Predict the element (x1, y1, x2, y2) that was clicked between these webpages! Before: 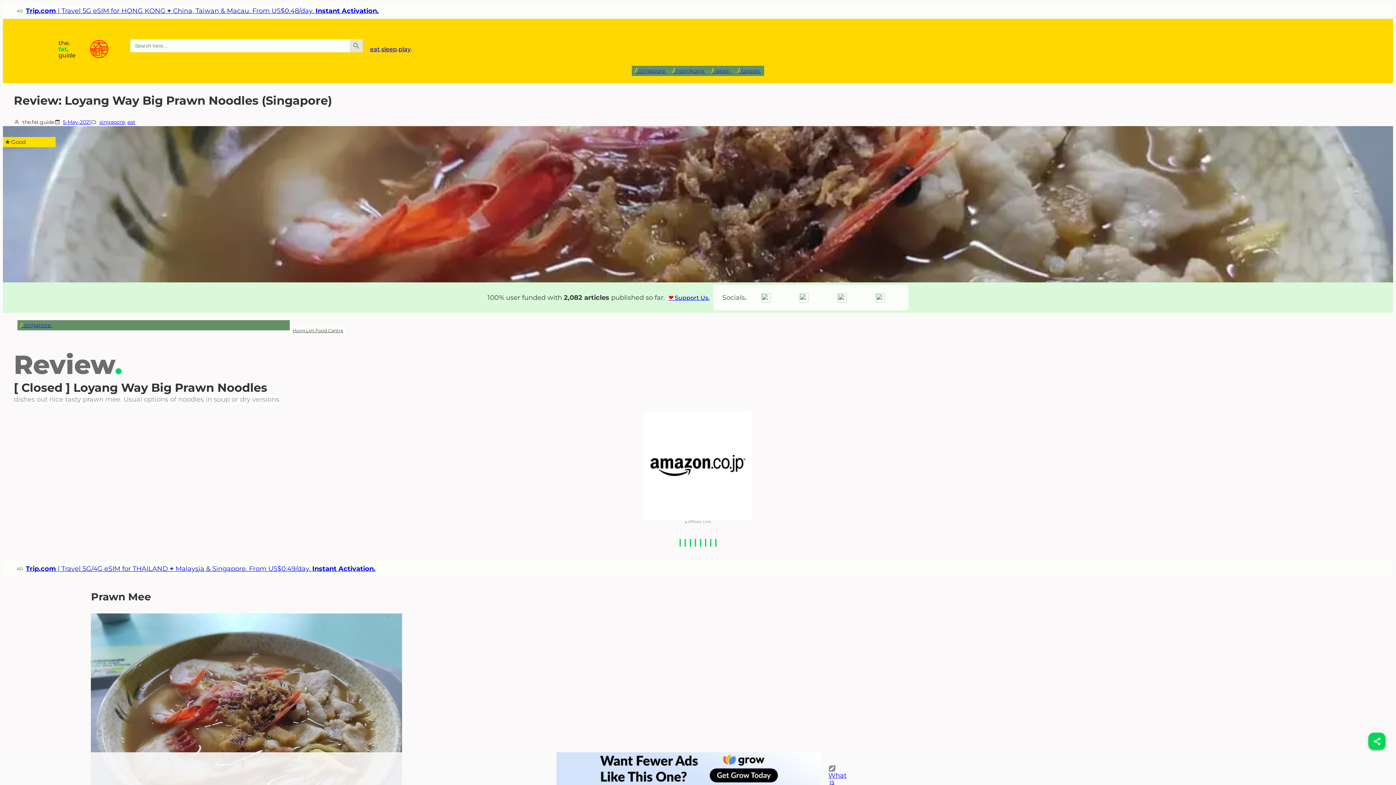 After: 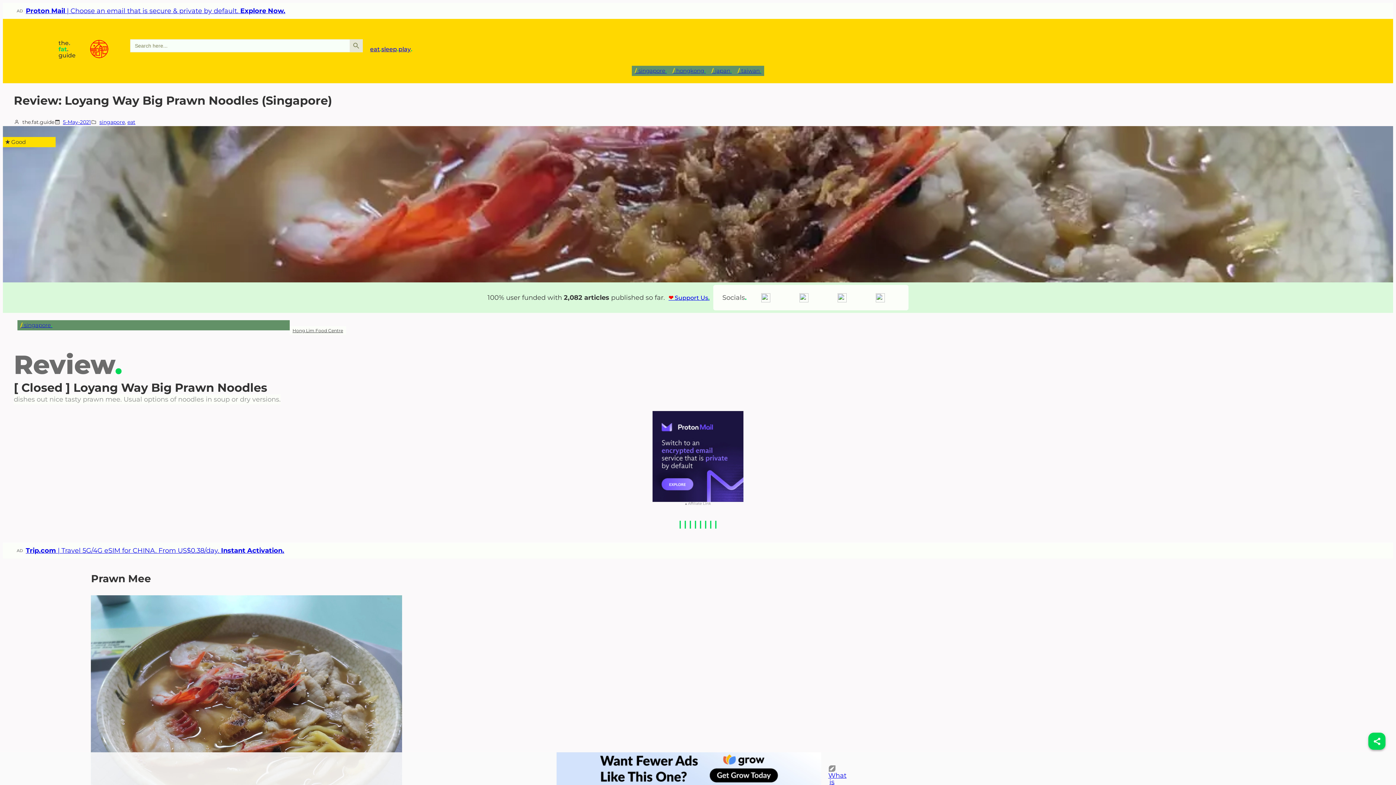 Action: bbox: (62, 118, 90, 125) label: 5-May-2021